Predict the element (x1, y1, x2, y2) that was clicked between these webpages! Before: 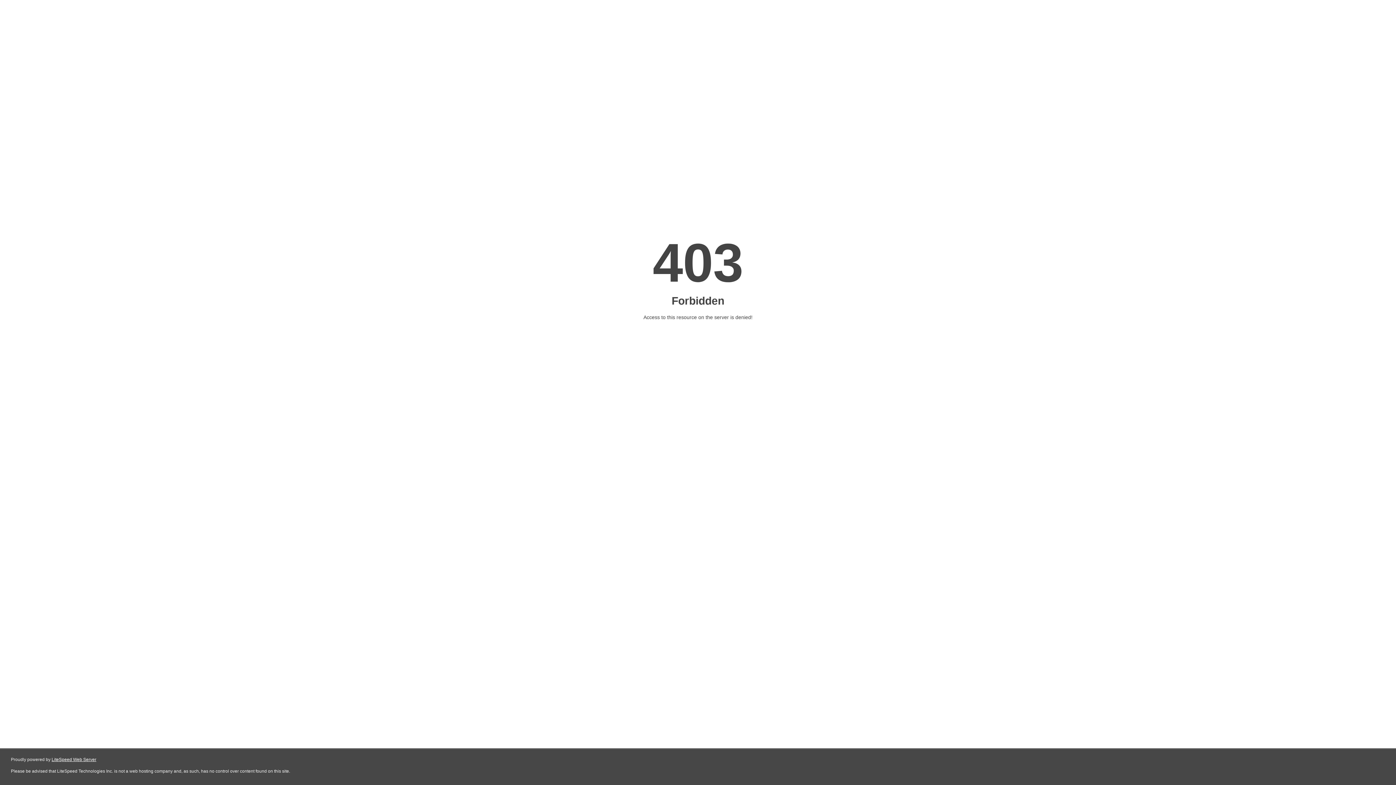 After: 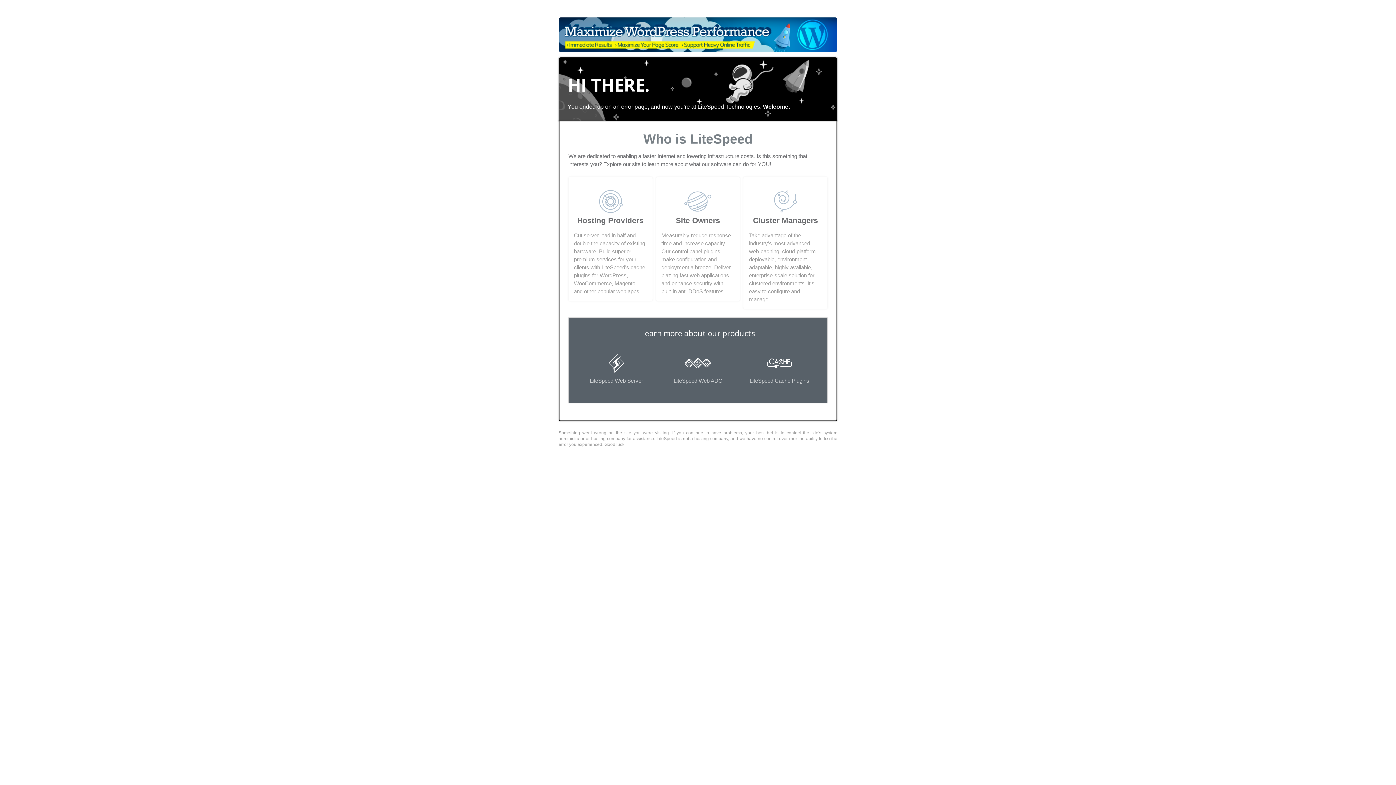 Action: bbox: (51, 757, 96, 762) label: LiteSpeed Web Server